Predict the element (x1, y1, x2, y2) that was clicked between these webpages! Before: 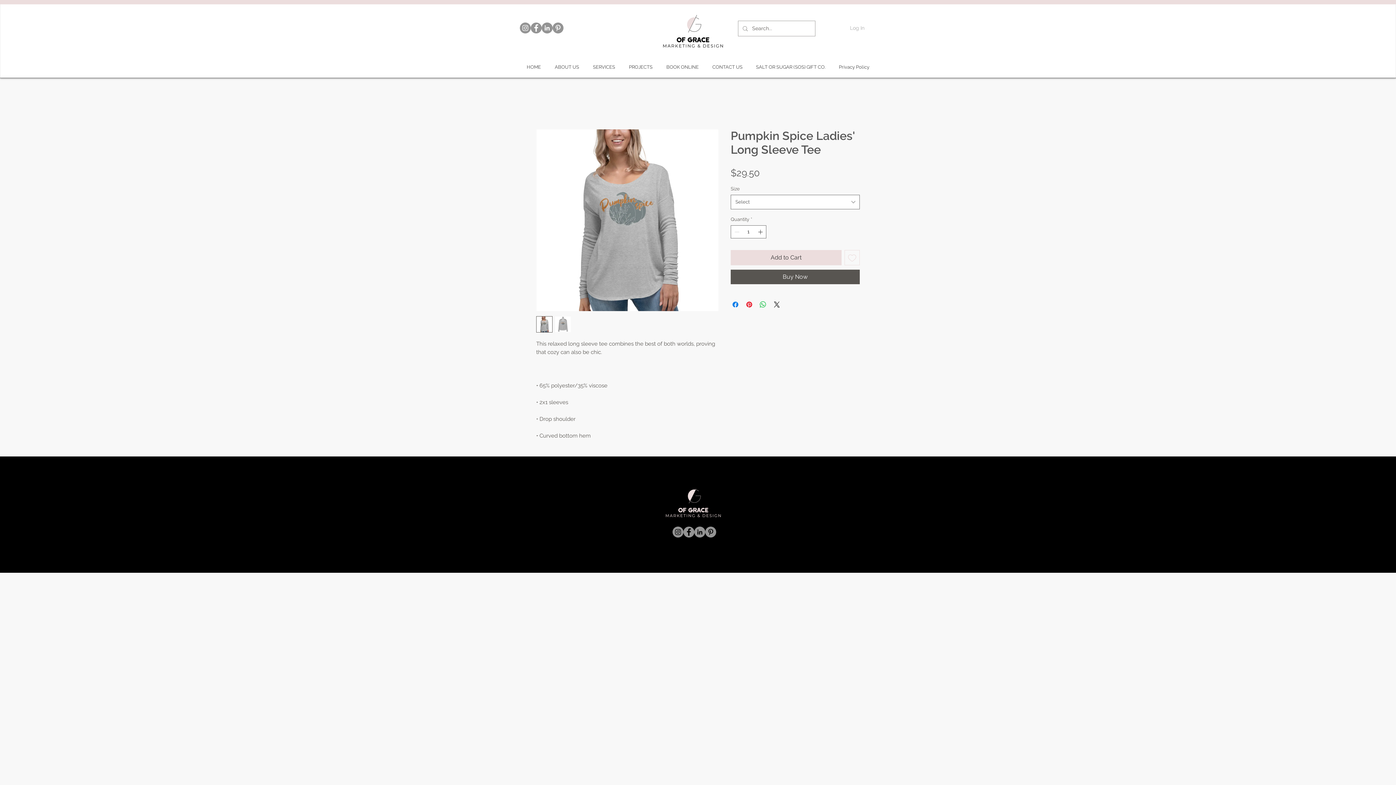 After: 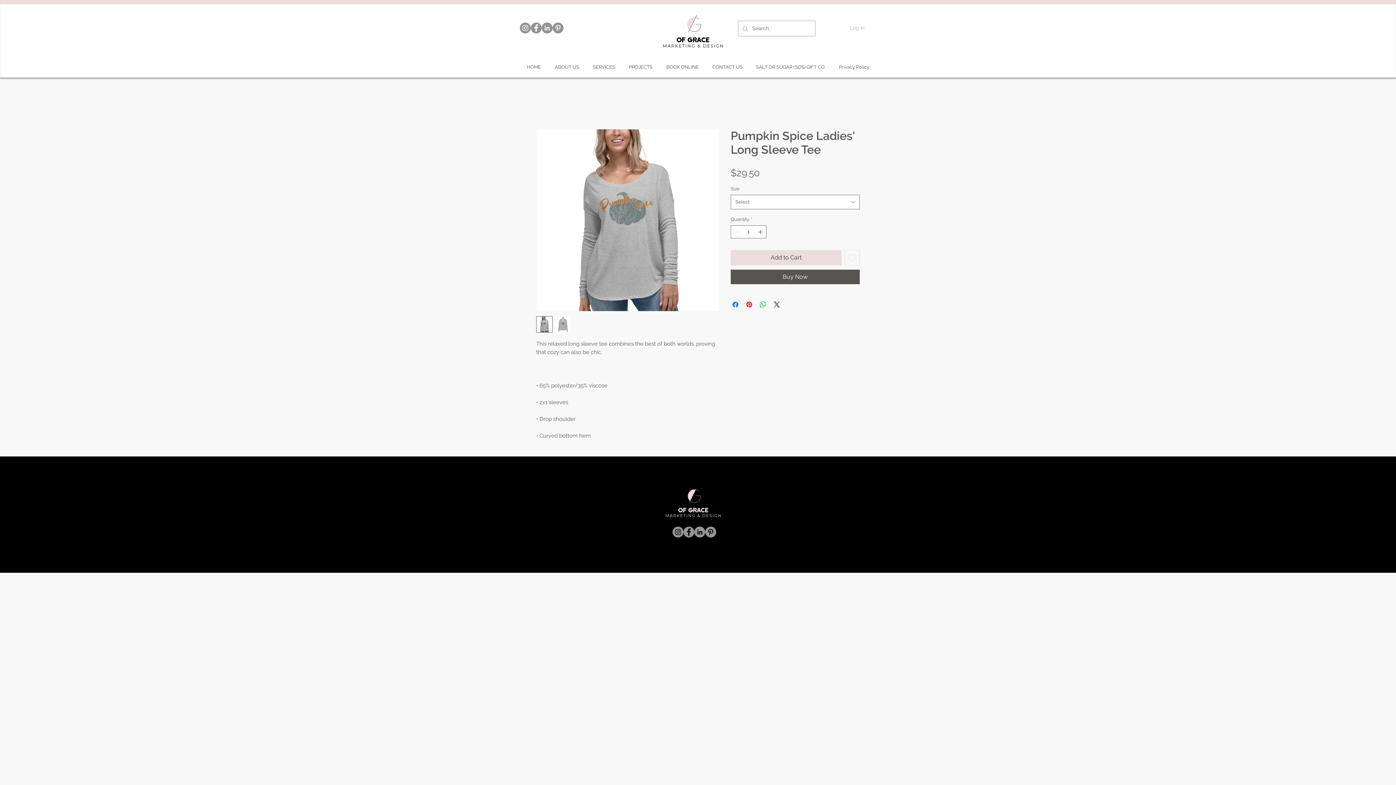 Action: label: Pinterest bbox: (705, 526, 716, 537)